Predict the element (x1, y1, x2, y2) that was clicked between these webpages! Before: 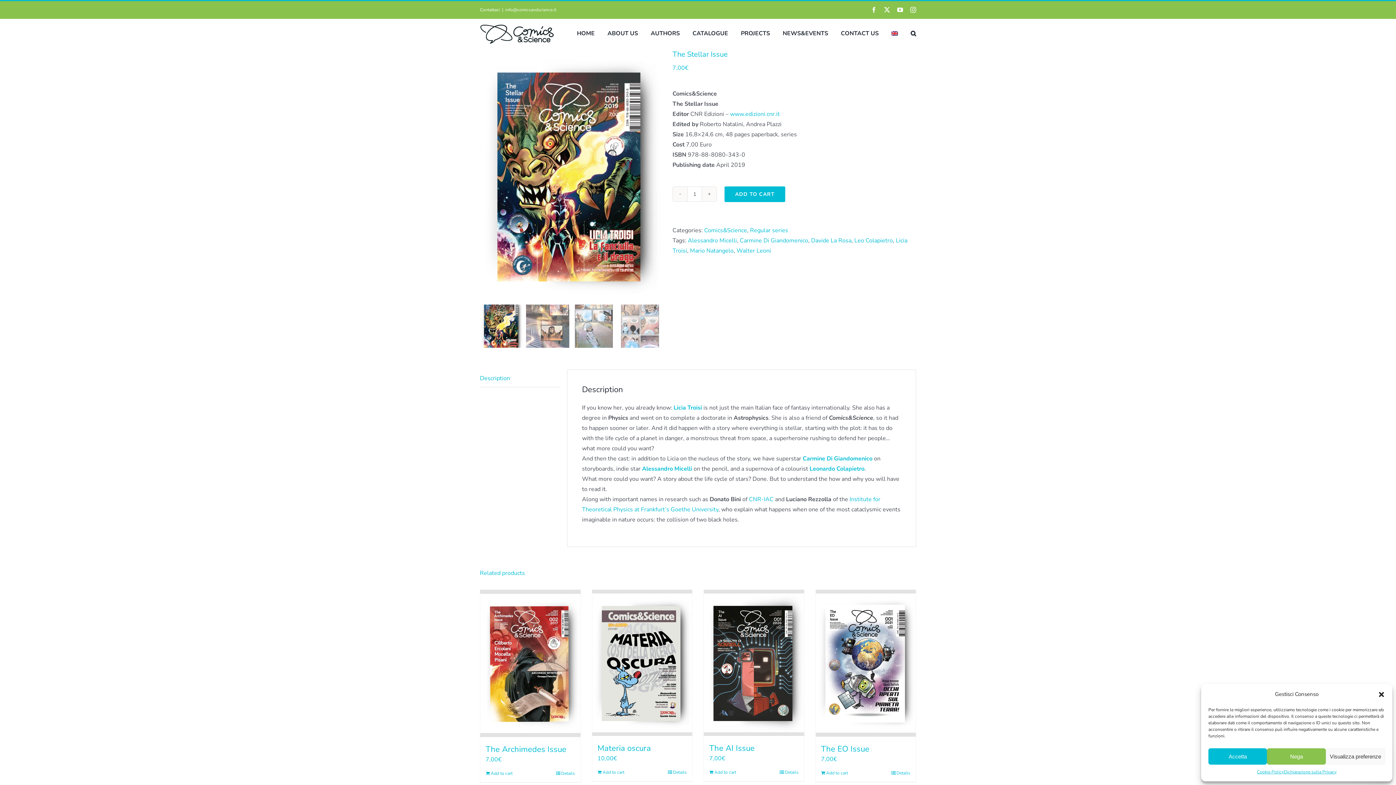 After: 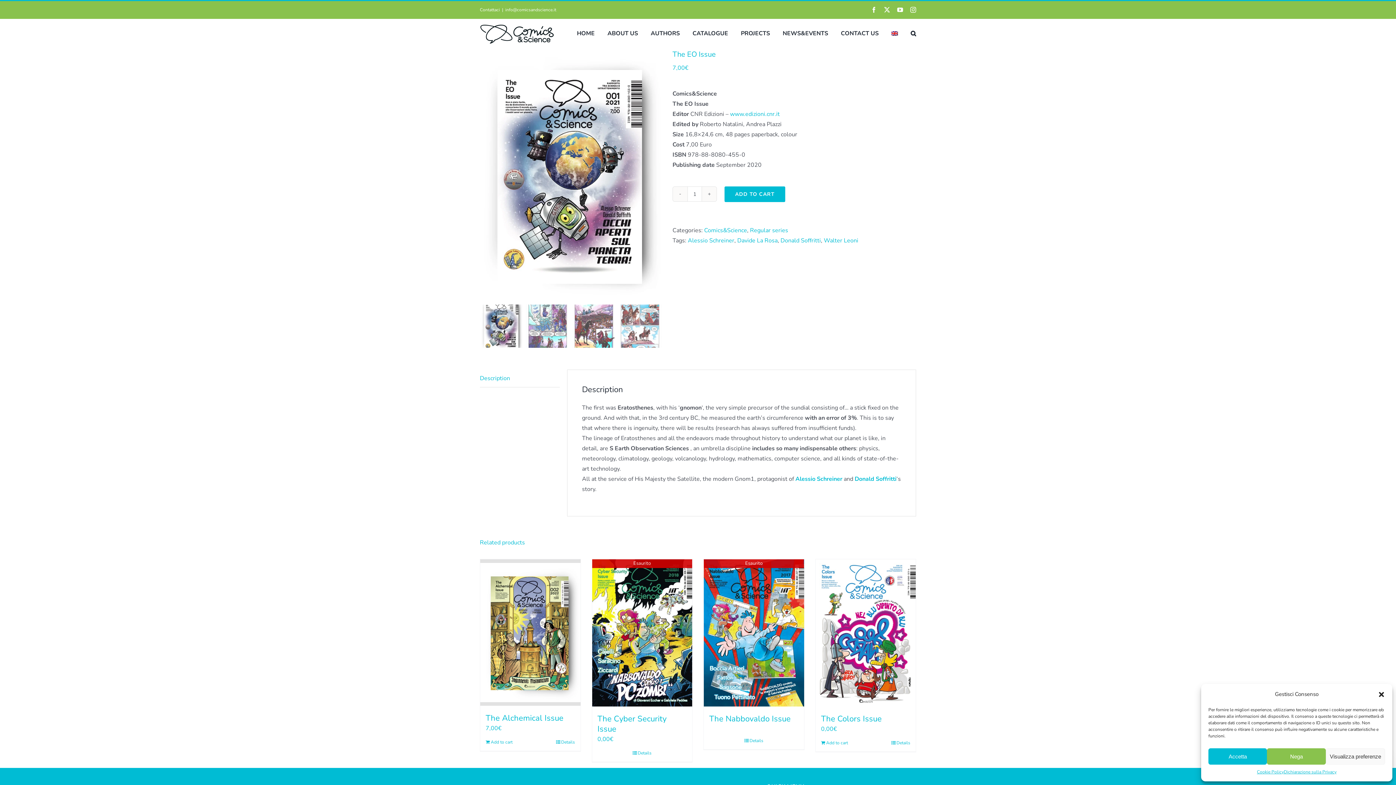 Action: bbox: (821, 743, 869, 754) label: The EO Issue